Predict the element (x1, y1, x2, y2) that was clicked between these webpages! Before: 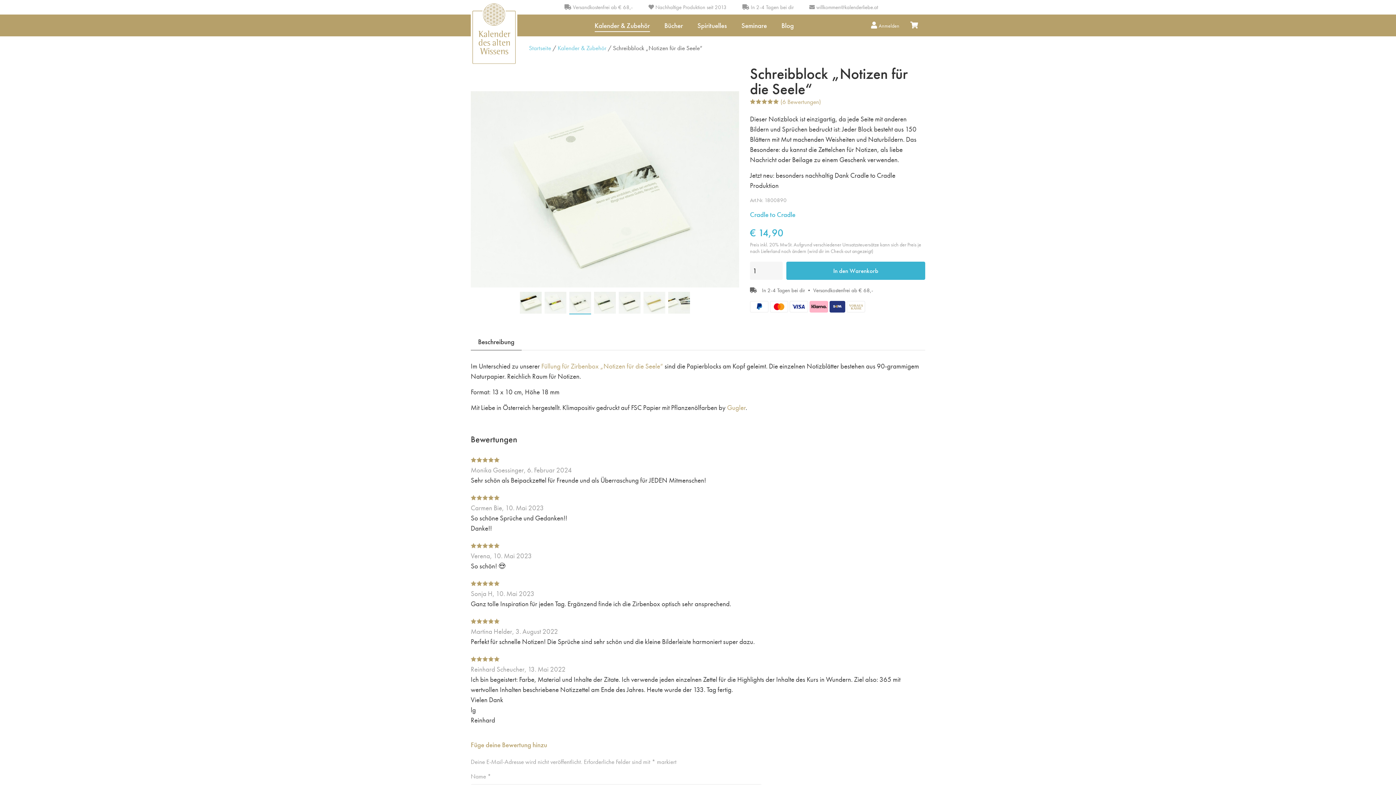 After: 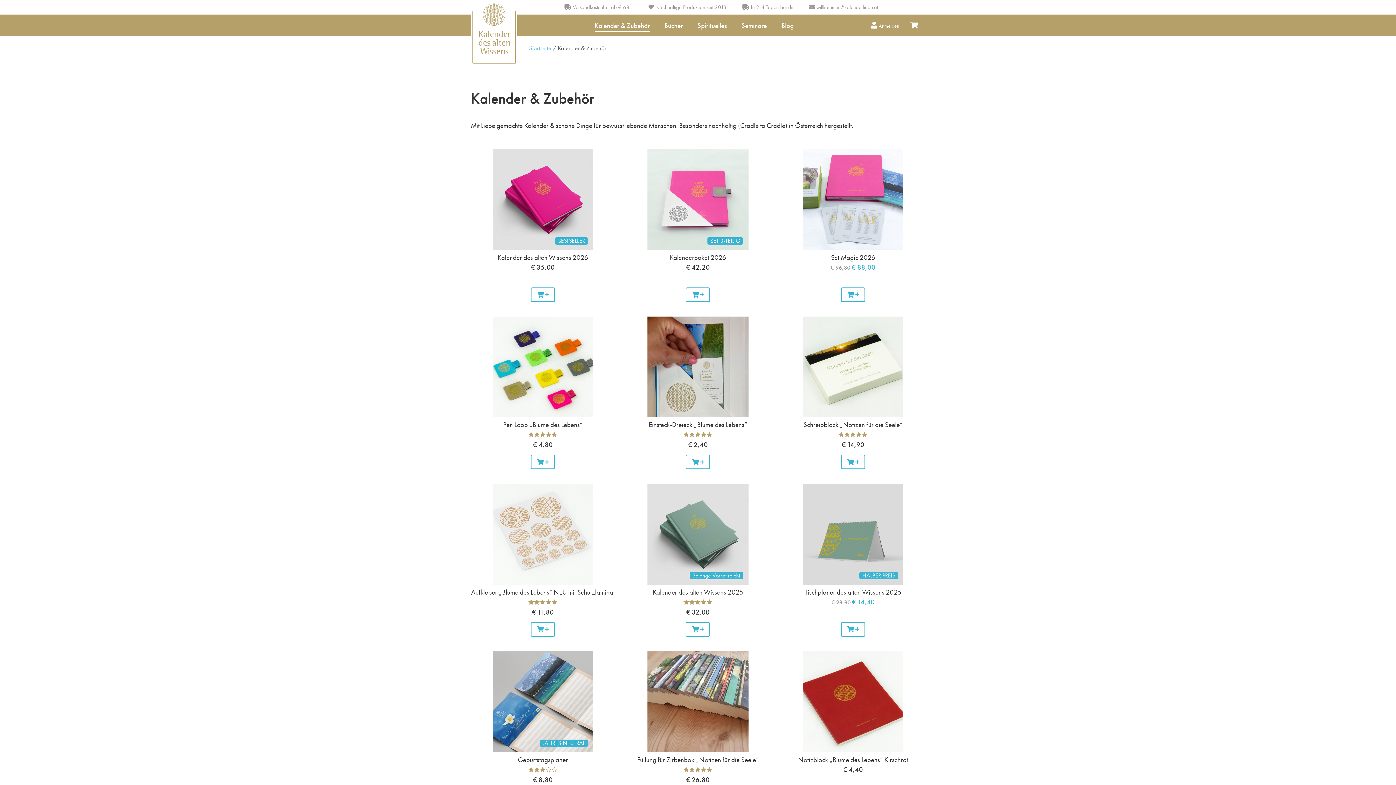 Action: bbox: (557, 44, 606, 52) label: Kalender & Zubehör